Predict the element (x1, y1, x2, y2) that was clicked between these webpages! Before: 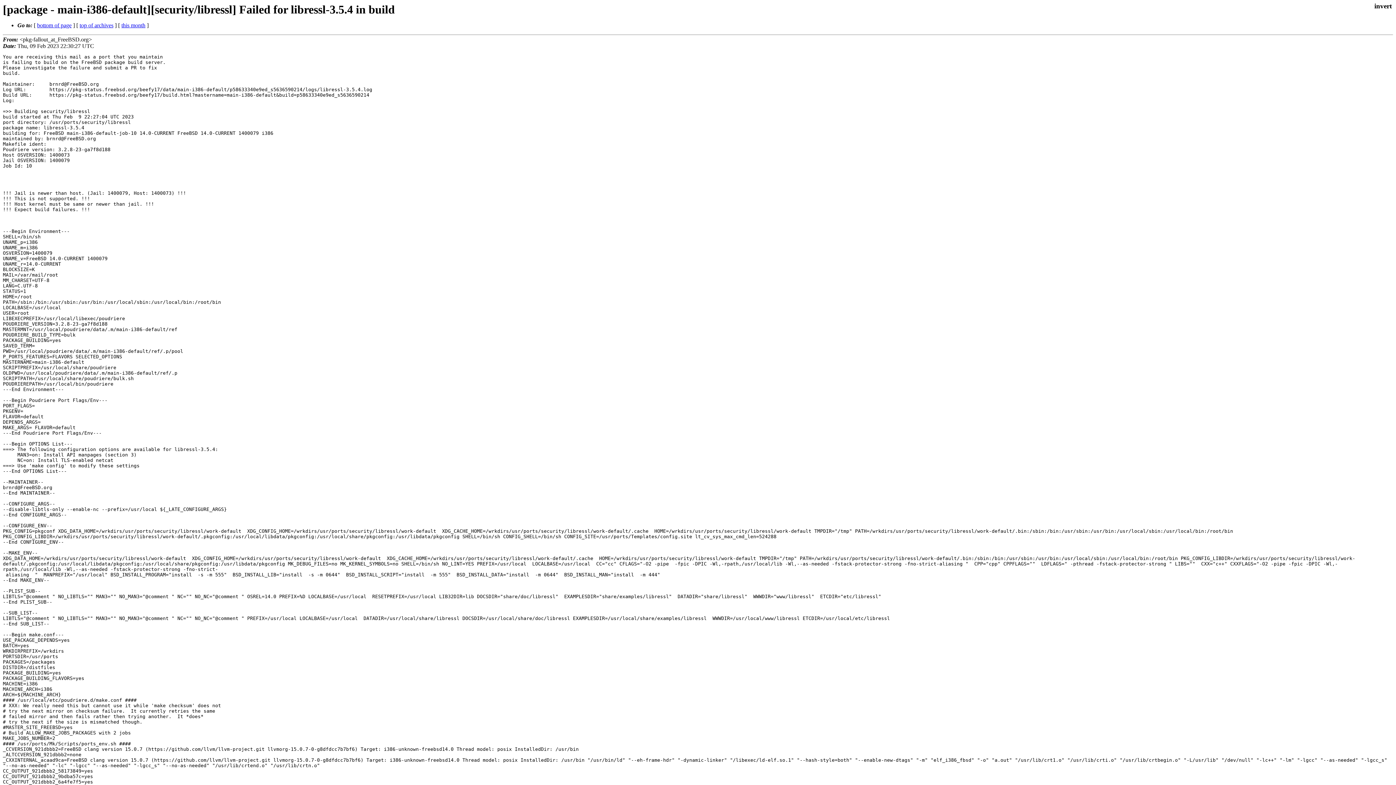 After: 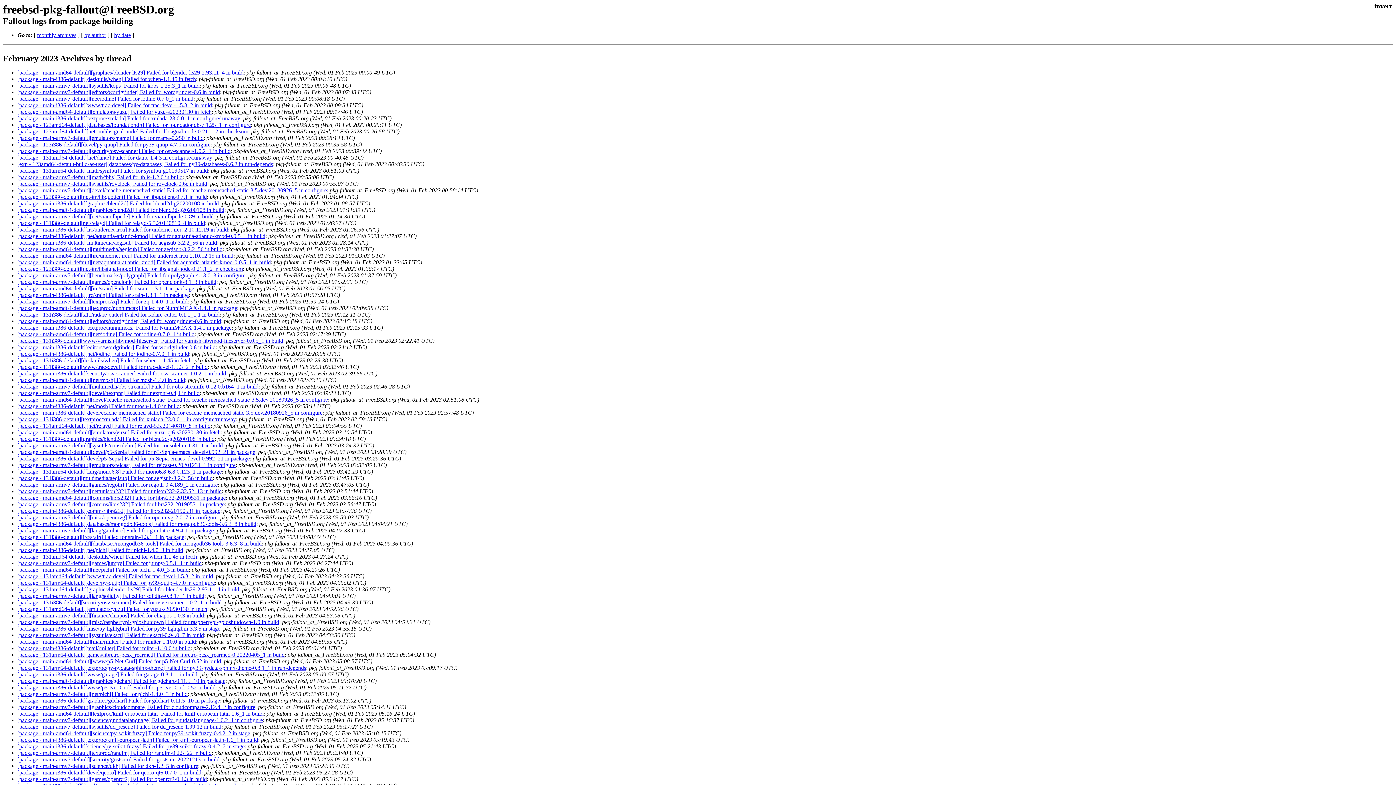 Action: label: this month bbox: (121, 22, 145, 28)